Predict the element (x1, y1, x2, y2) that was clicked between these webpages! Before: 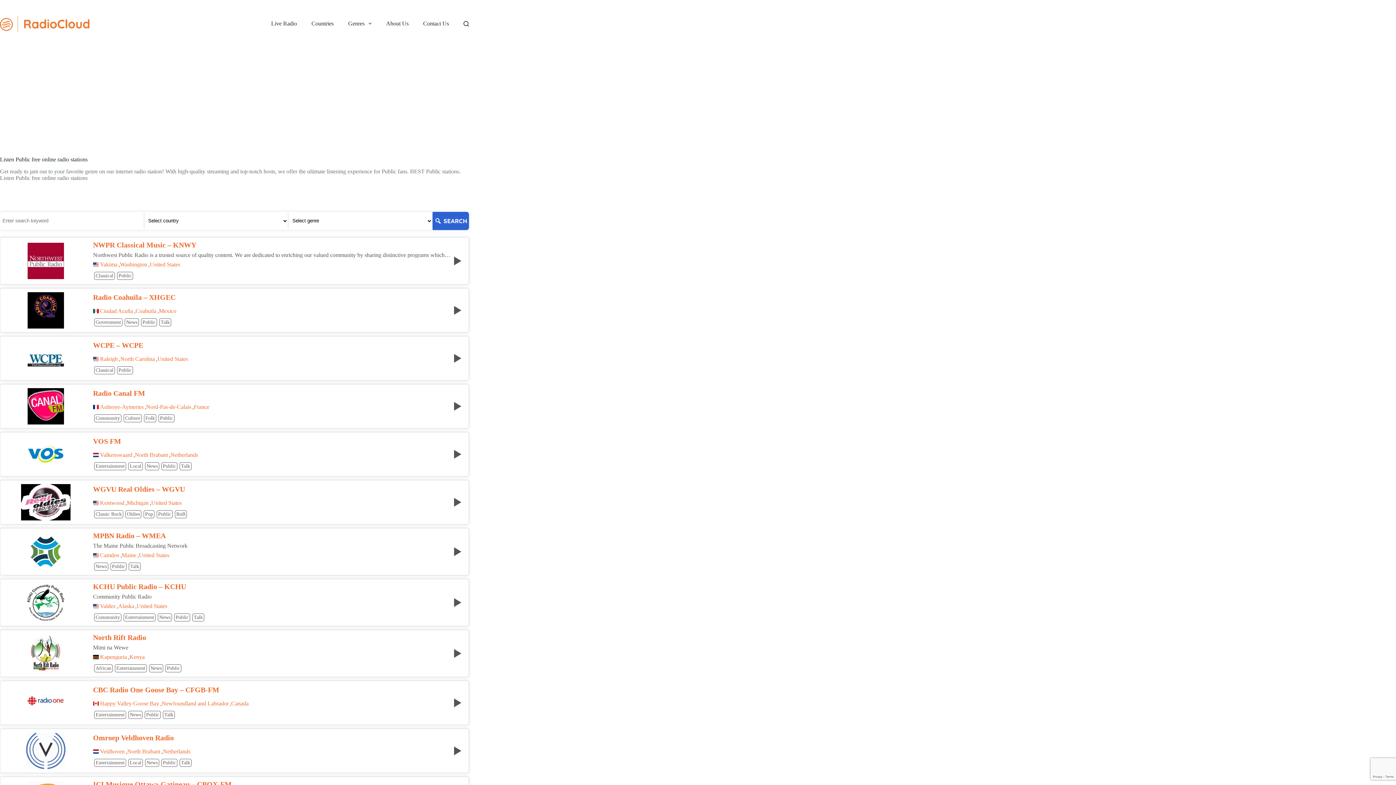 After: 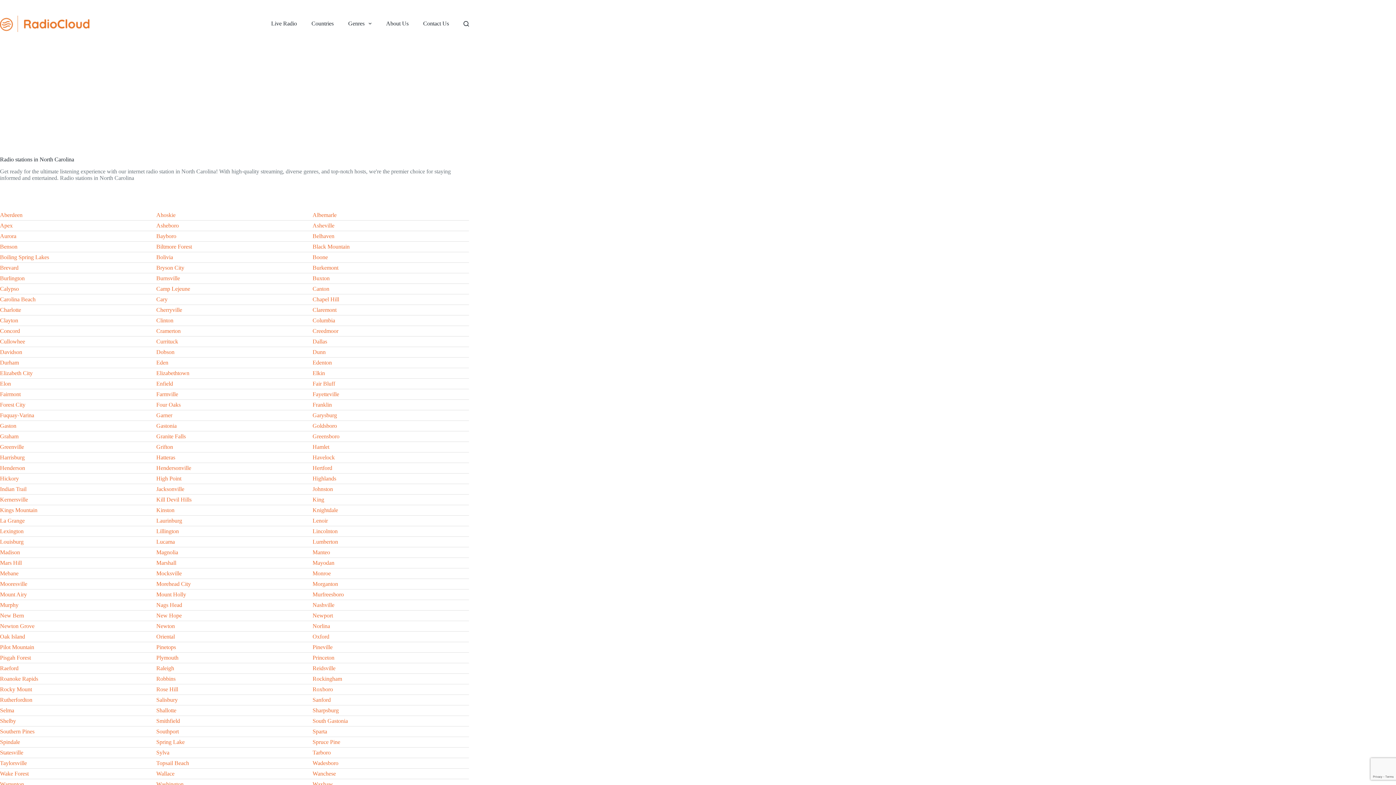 Action: label: North Carolina bbox: (120, 356, 154, 362)